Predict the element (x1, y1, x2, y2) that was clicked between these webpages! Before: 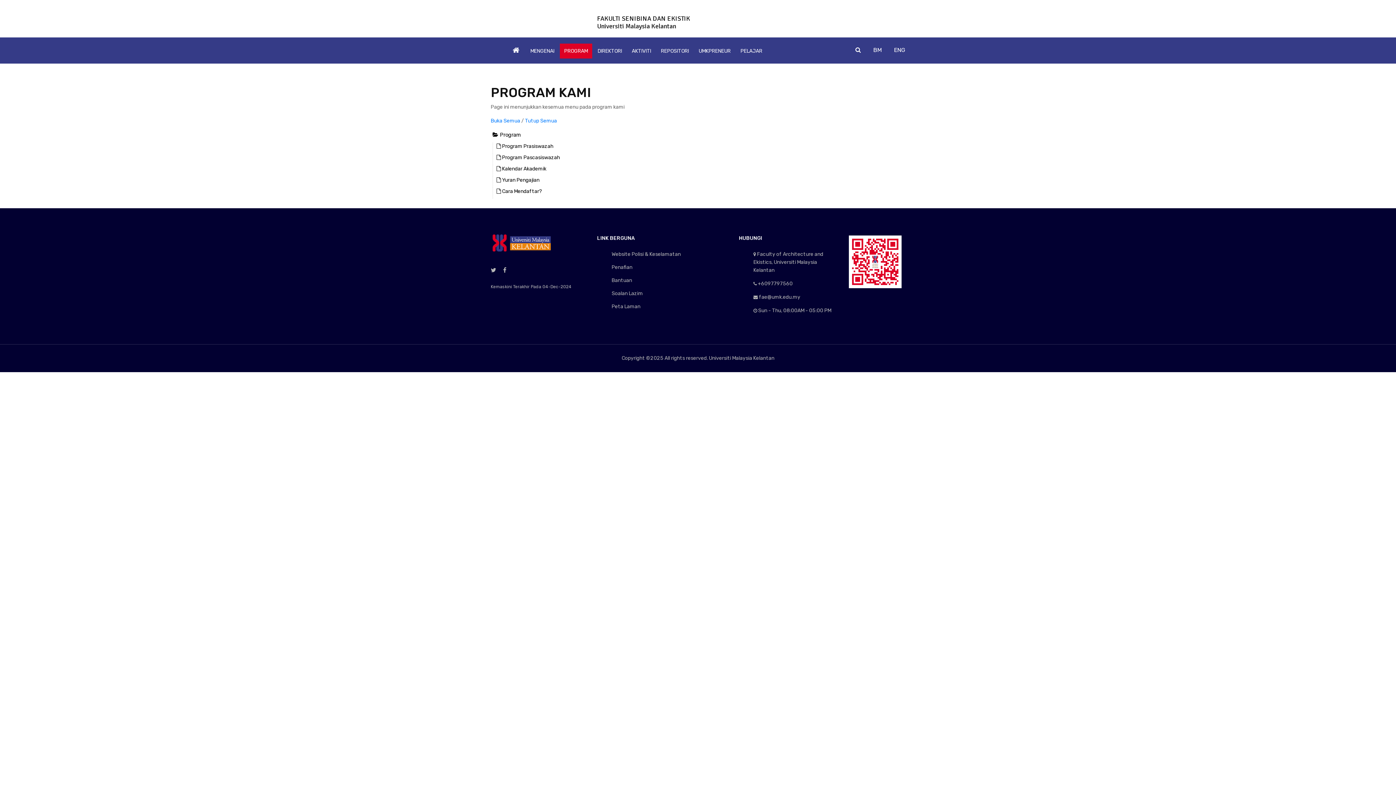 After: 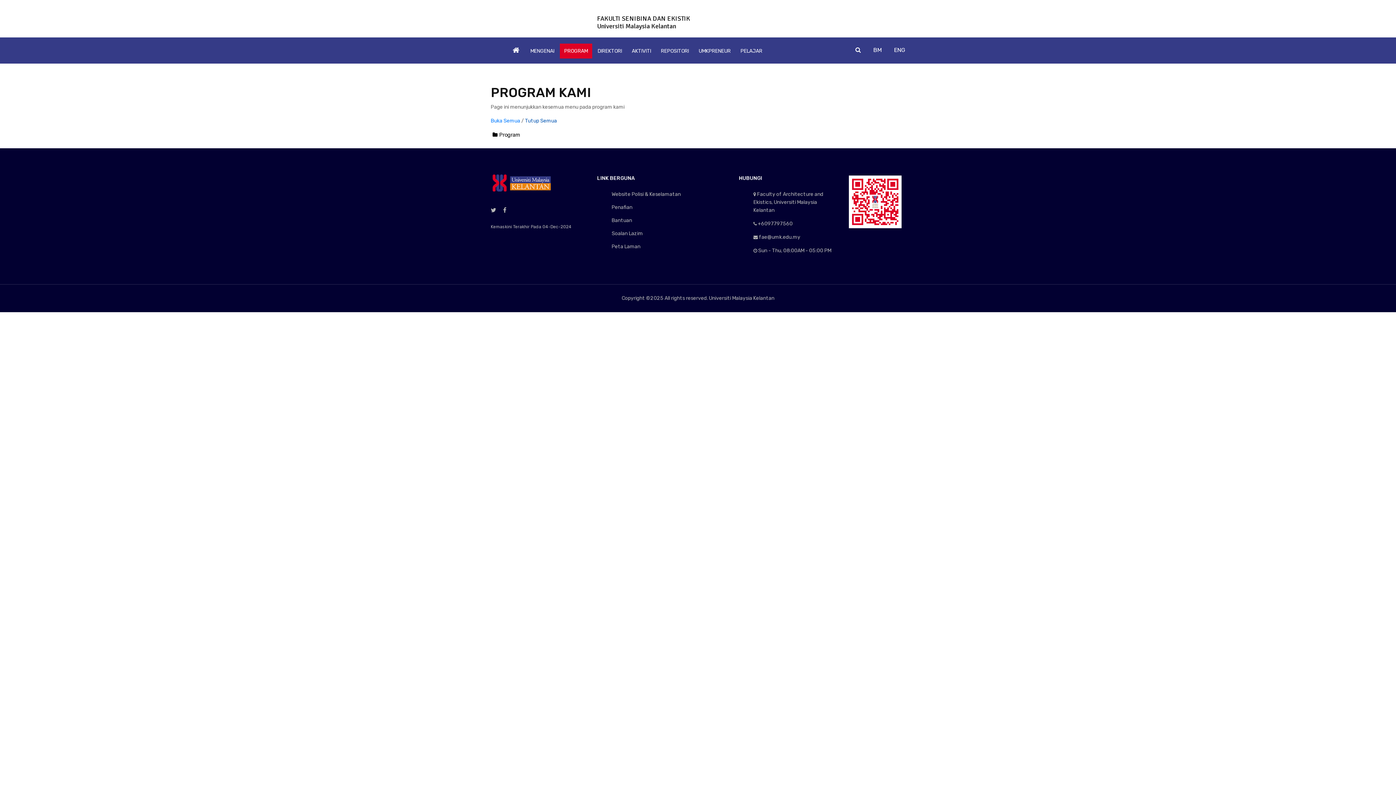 Action: bbox: (525, 117, 557, 124) label: Tutup Semua